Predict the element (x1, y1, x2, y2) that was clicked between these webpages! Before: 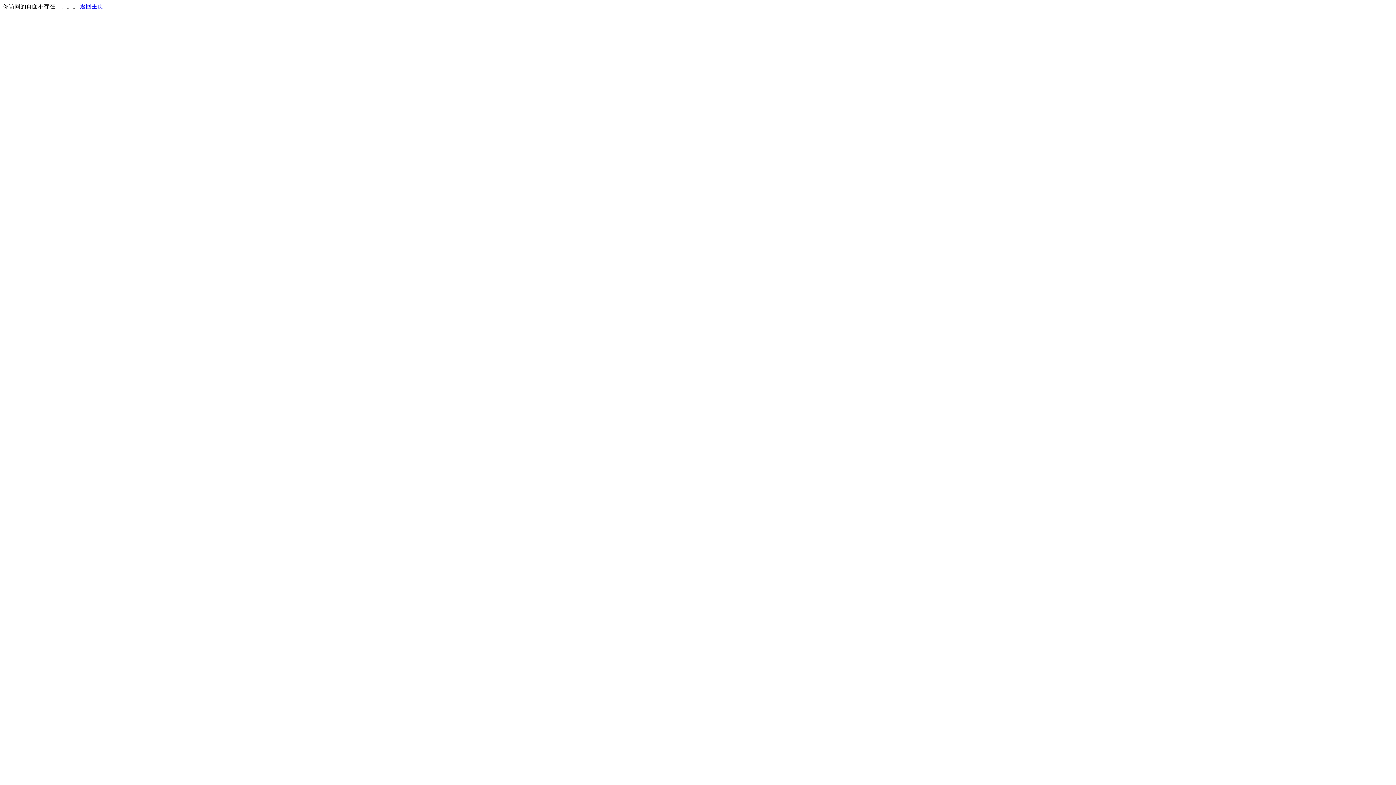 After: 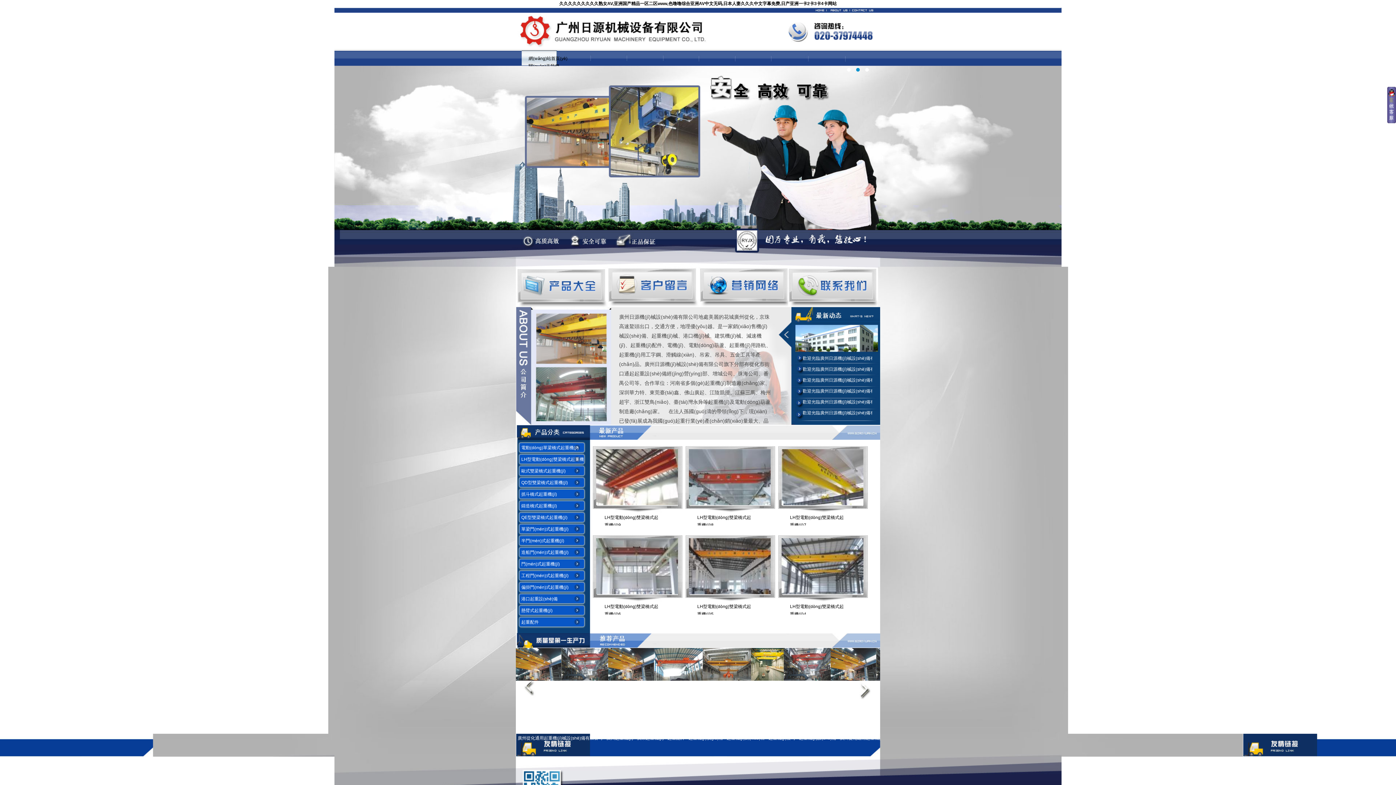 Action: bbox: (80, 3, 103, 9) label: 返回主页